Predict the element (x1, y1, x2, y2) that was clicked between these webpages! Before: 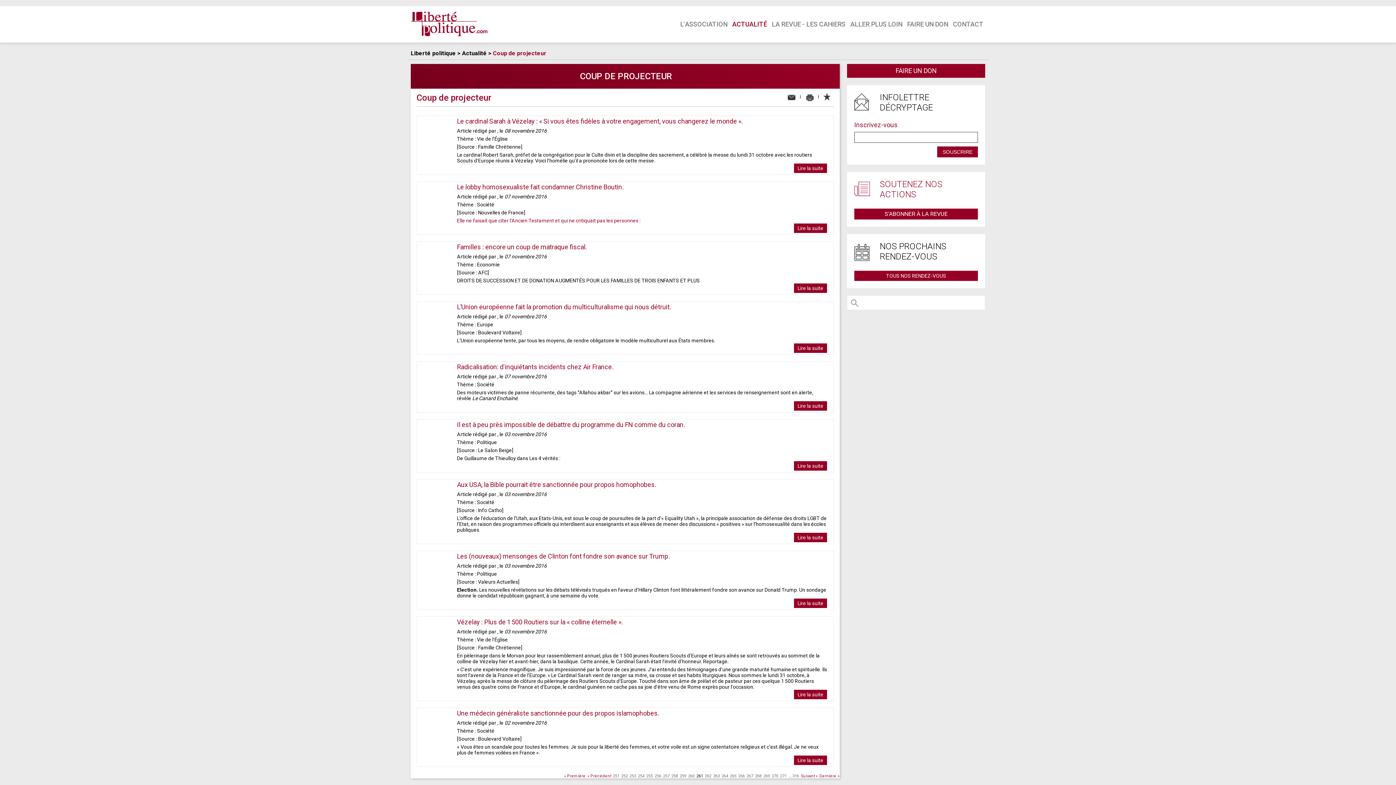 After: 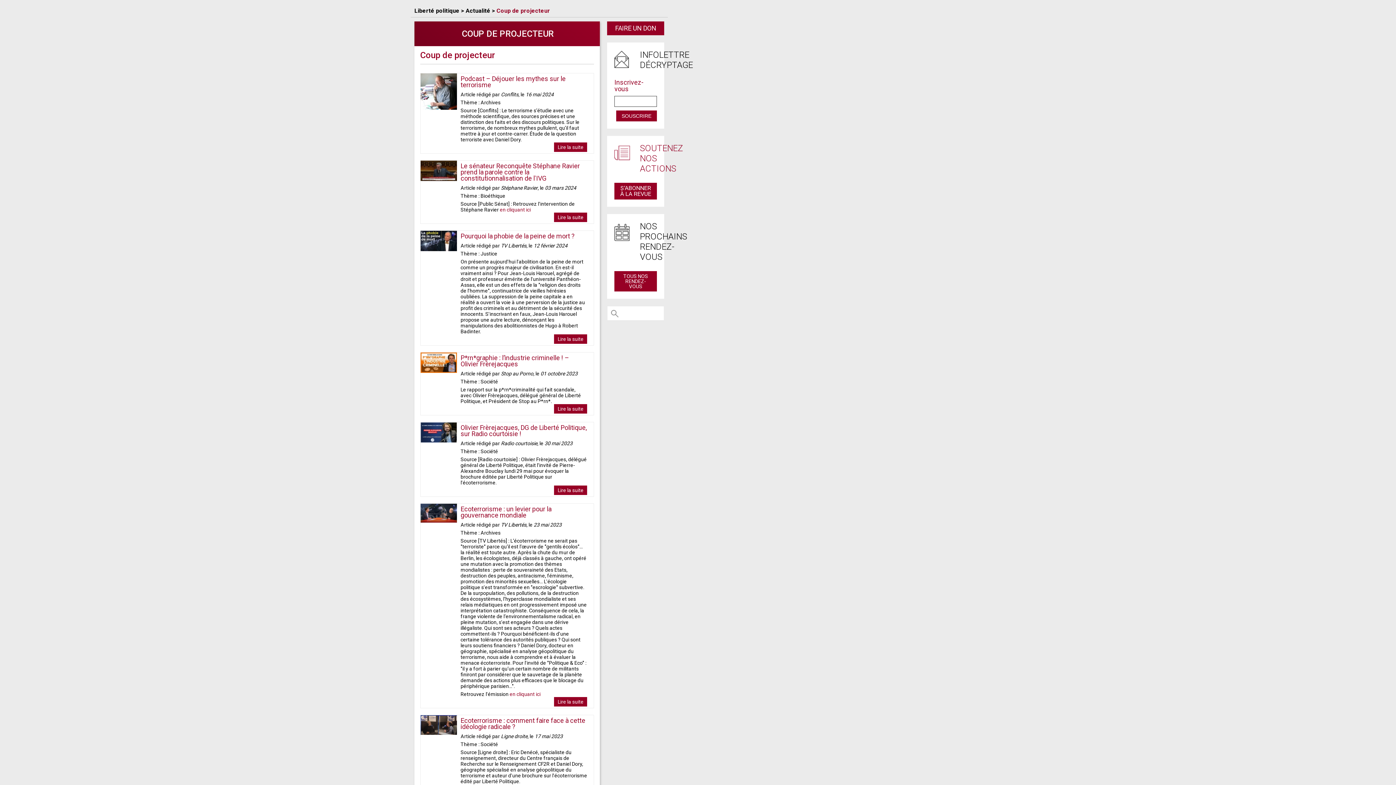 Action: bbox: (801, 94, 817, 99) label:  